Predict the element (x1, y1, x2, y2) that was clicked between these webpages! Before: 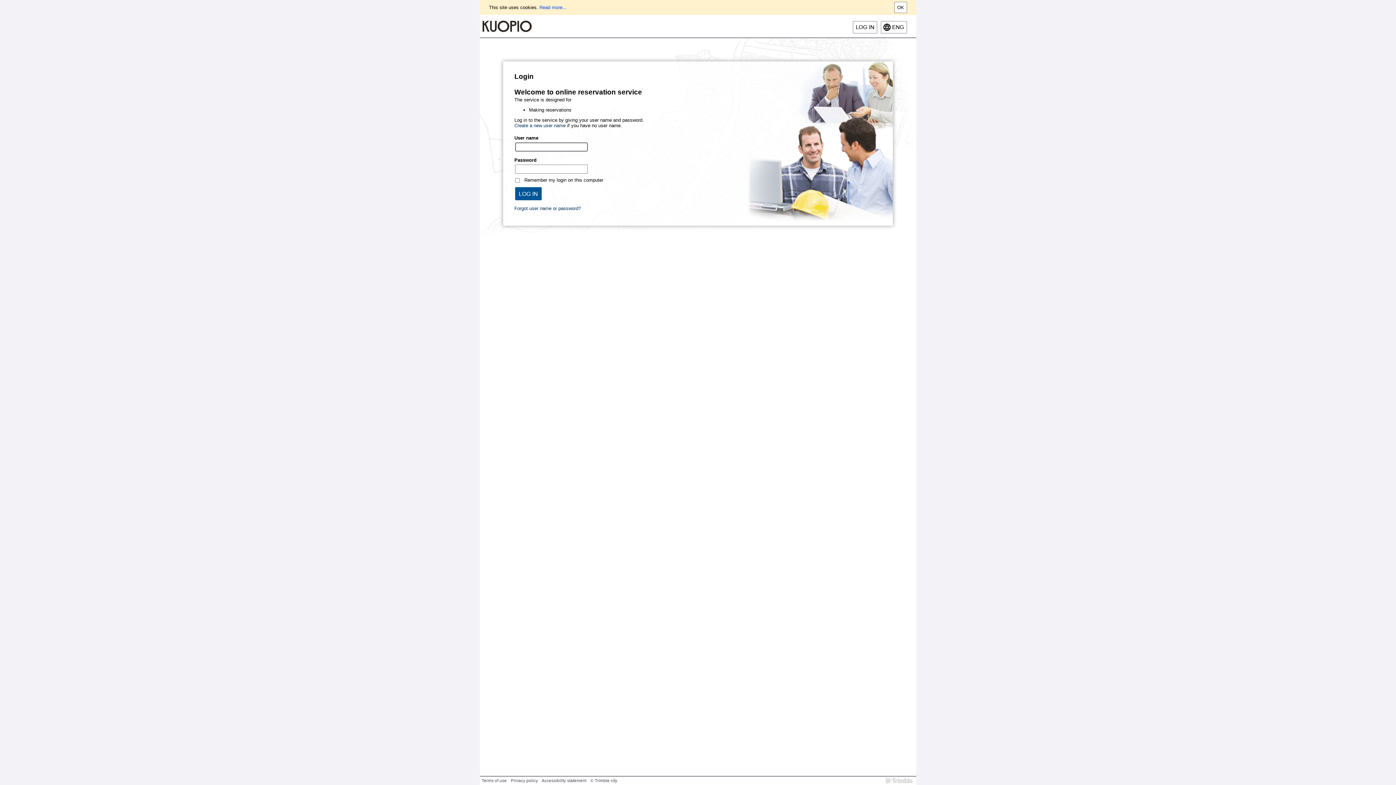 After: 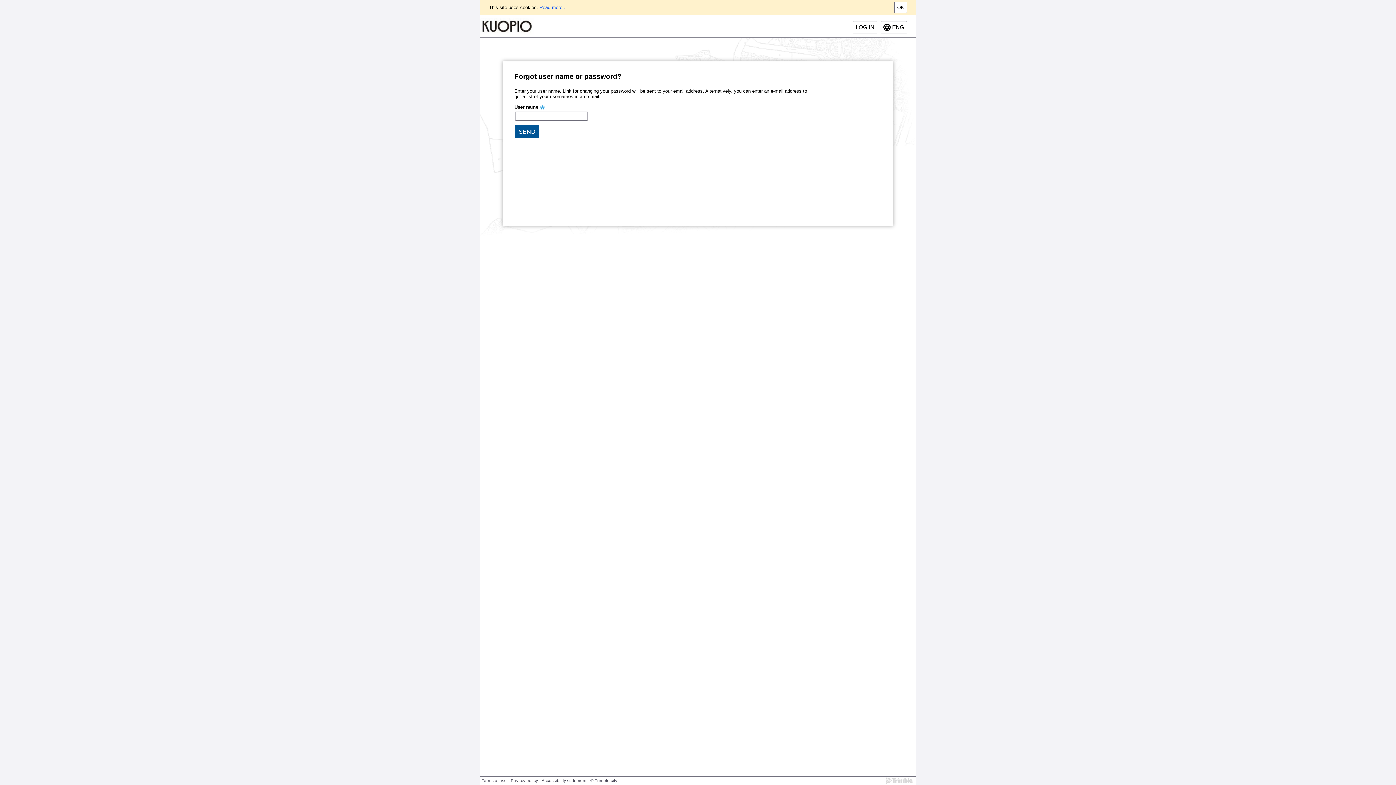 Action: bbox: (514, 205, 581, 211) label: Forgot user name or password?